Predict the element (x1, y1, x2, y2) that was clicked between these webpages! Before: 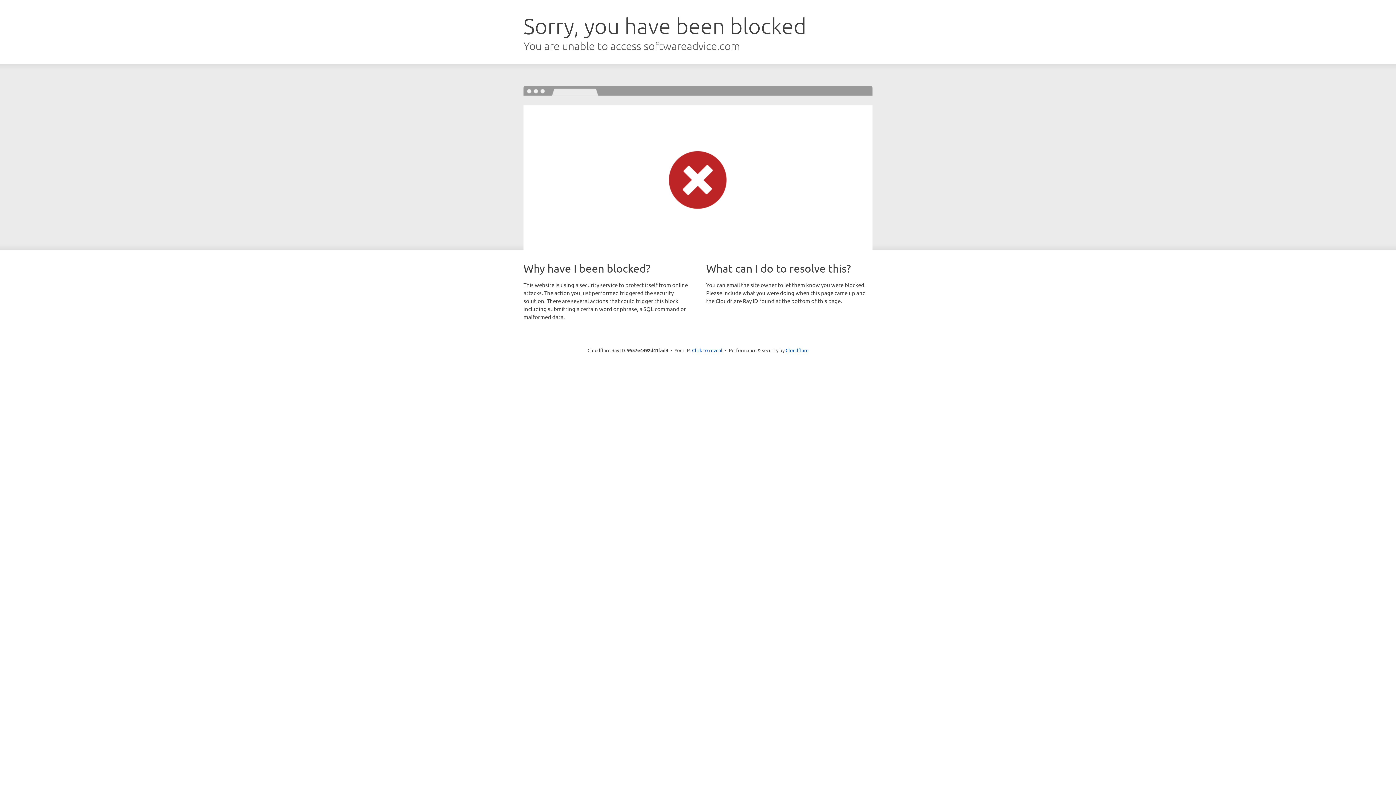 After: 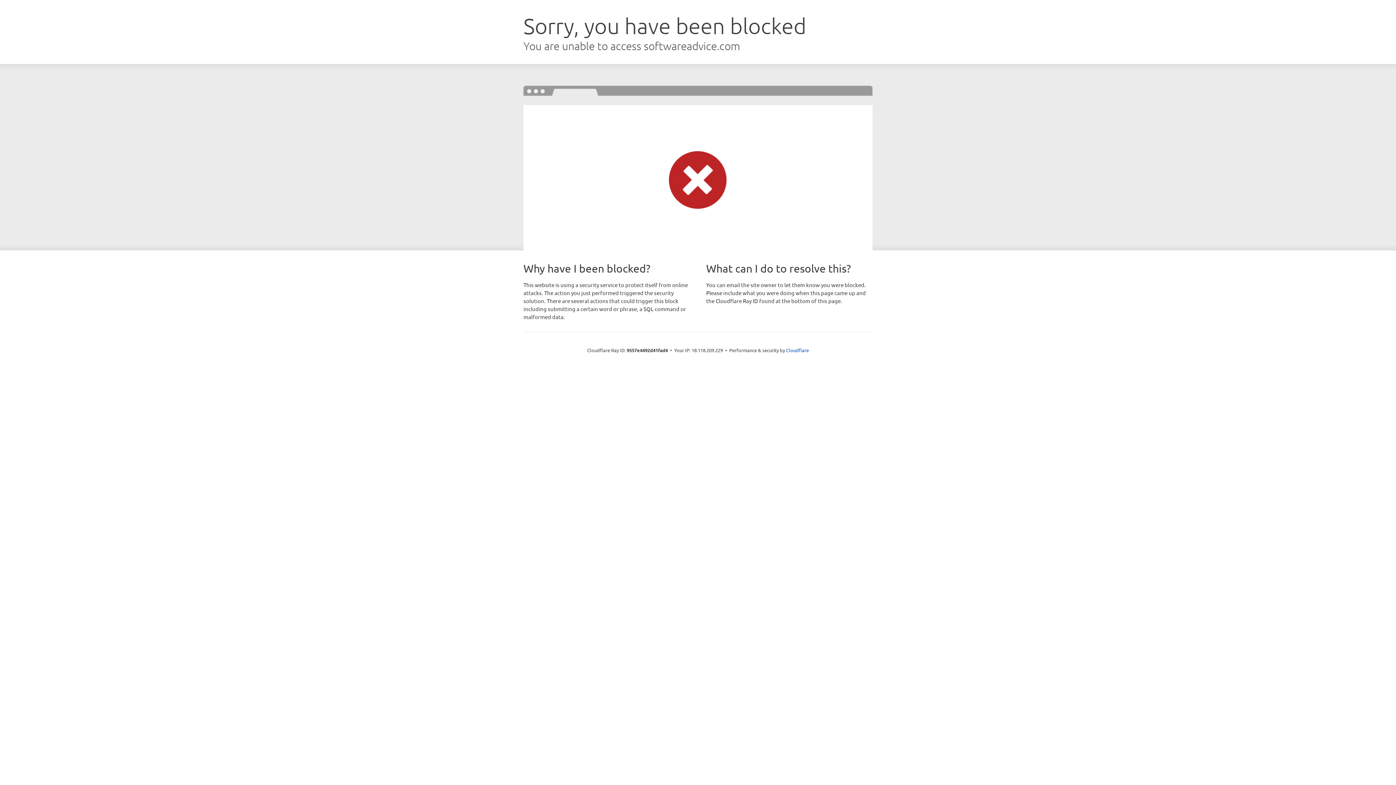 Action: bbox: (692, 346, 722, 353) label: Click to reveal